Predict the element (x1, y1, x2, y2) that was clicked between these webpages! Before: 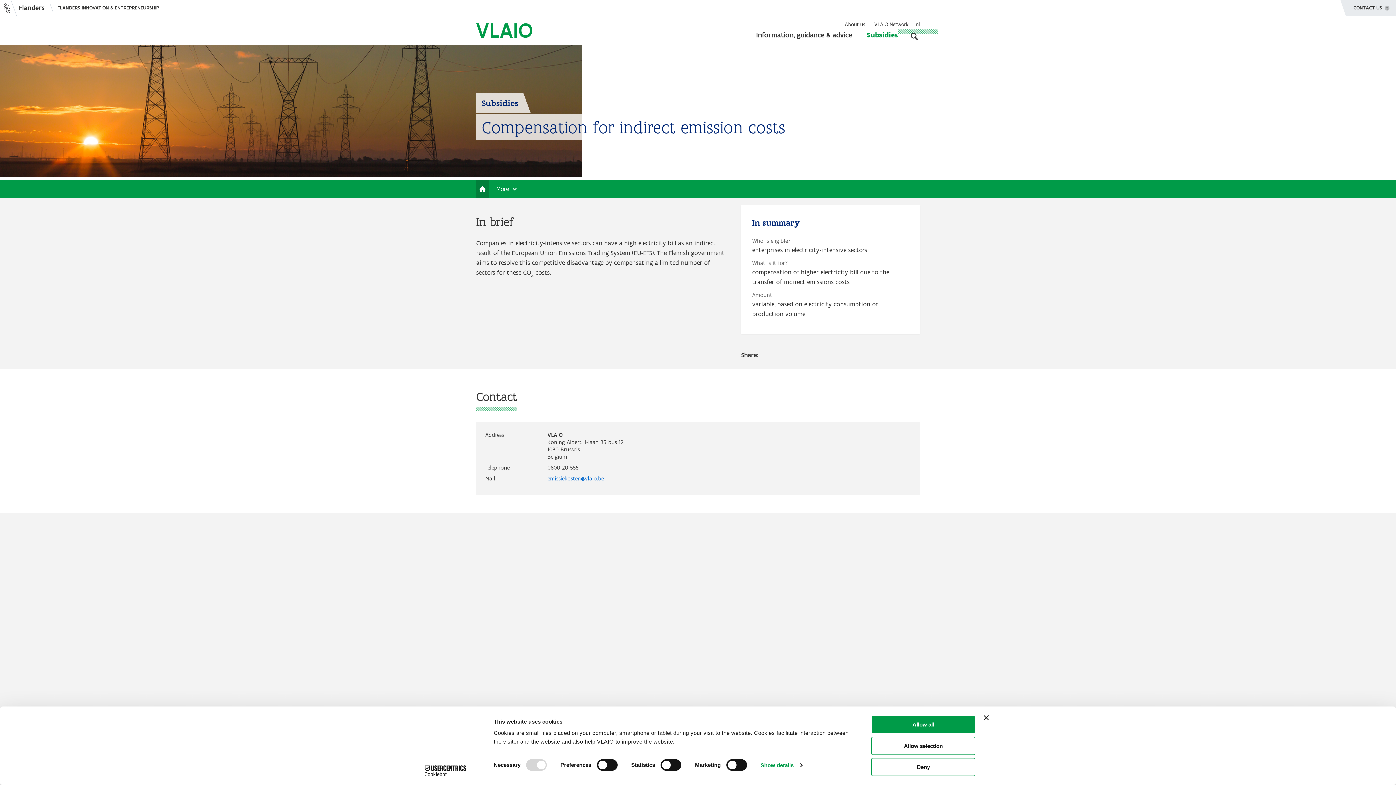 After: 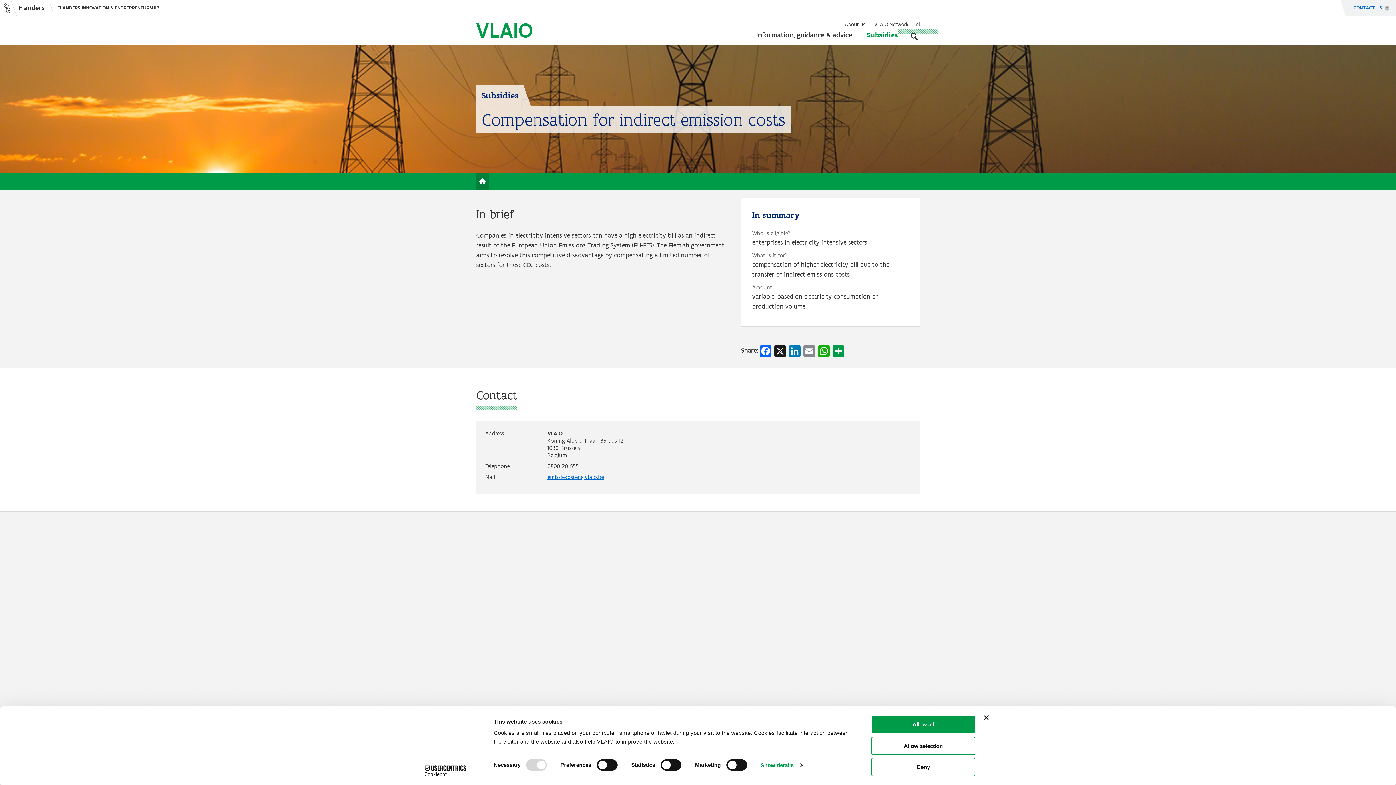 Action: bbox: (1340, 0, 1396, 16) label: SHOW MENU
CONTACT US